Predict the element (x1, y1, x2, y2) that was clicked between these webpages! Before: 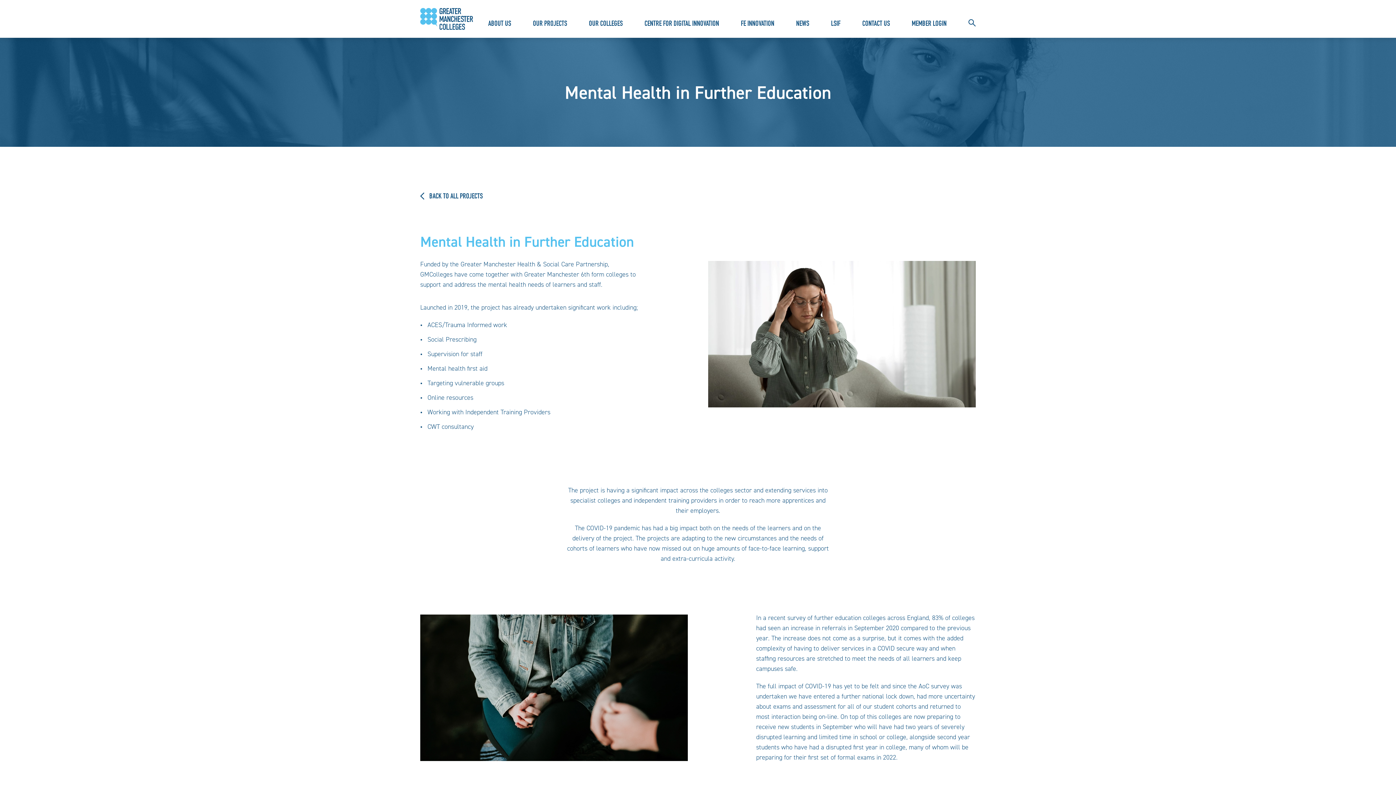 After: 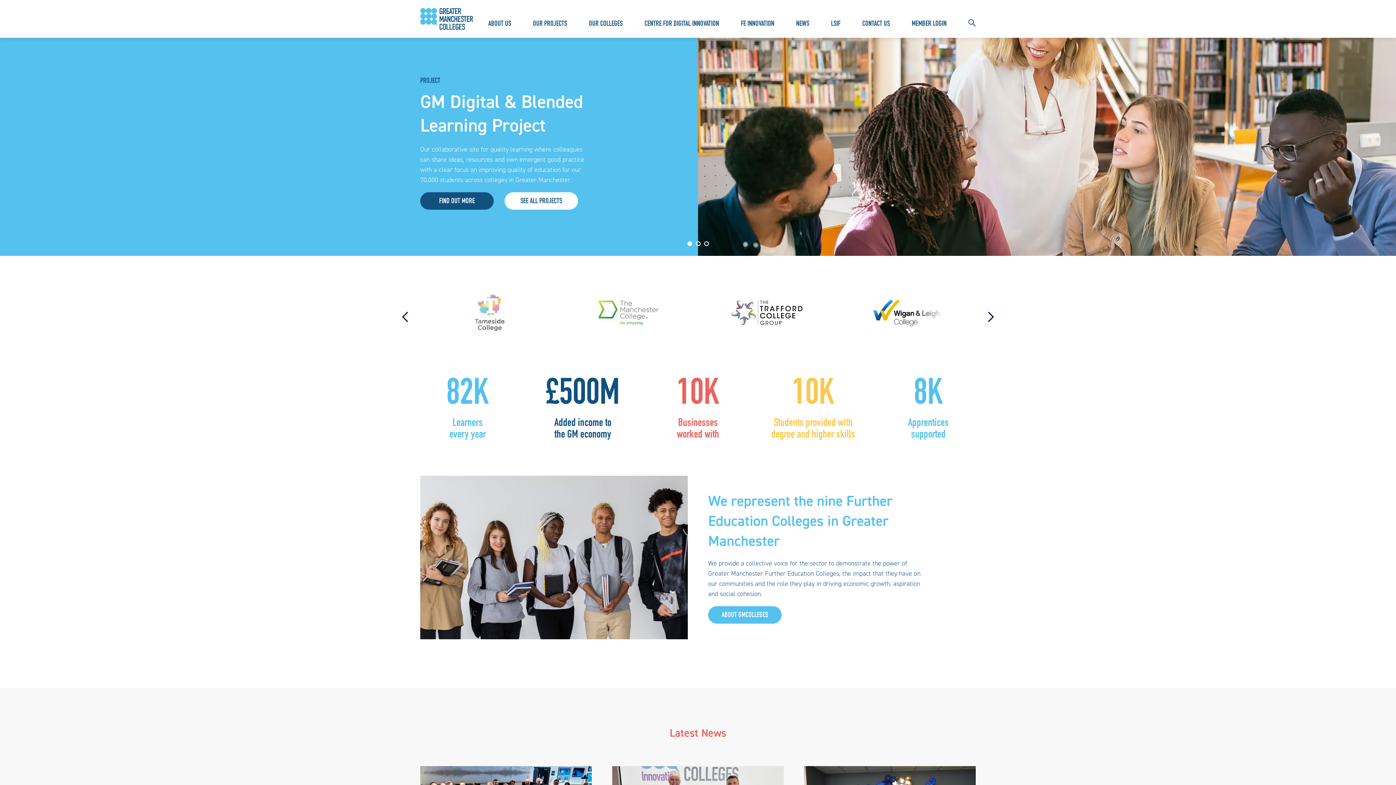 Action: bbox: (420, 8, 473, 29)